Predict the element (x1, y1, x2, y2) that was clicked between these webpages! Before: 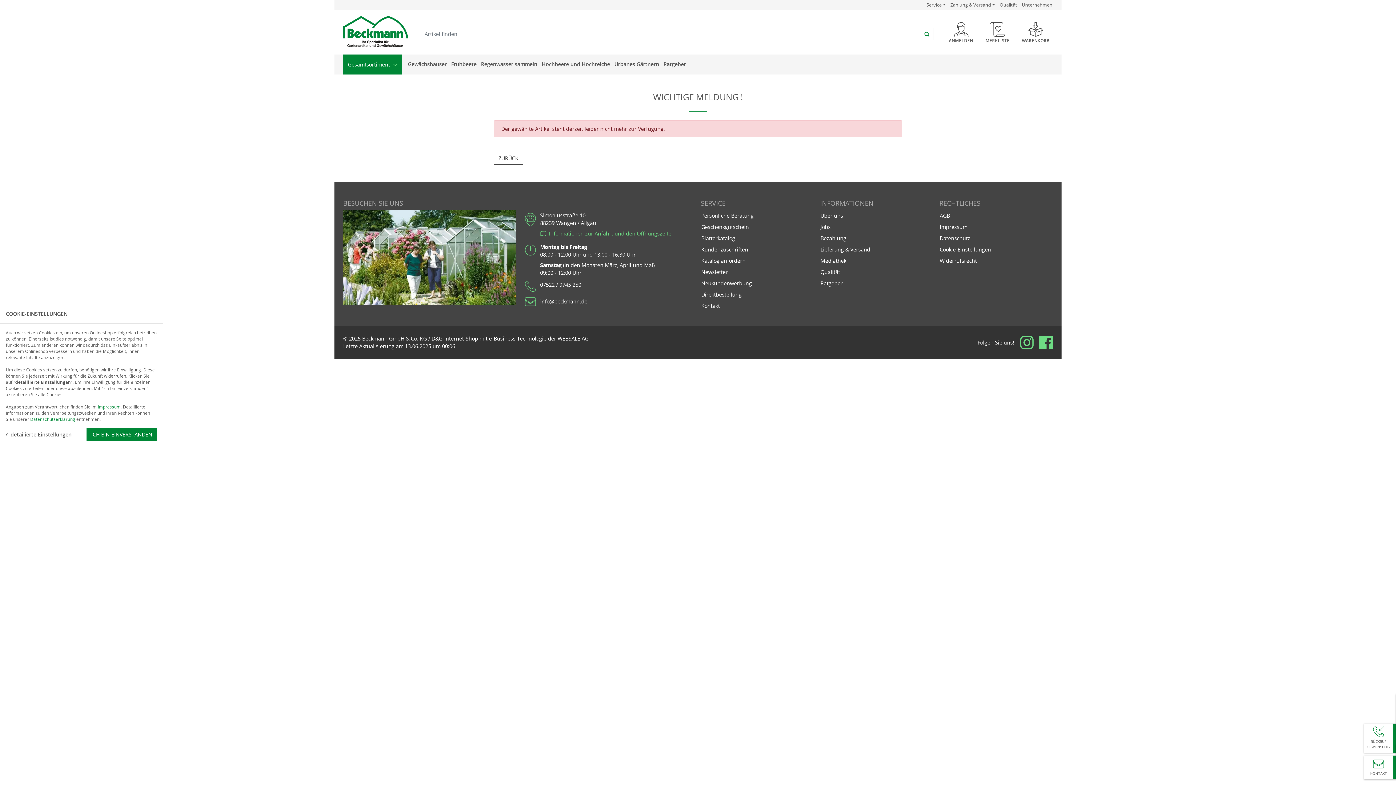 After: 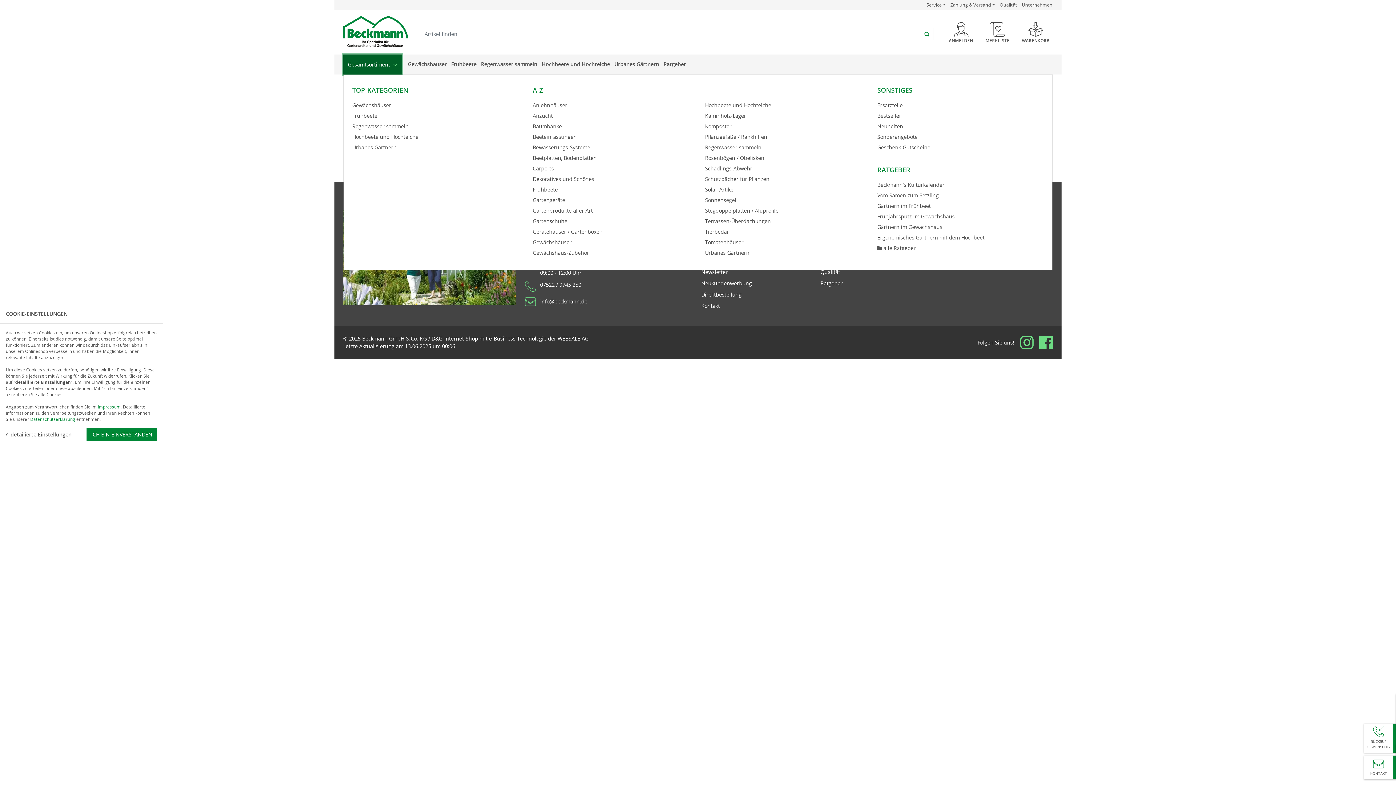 Action: label: Gesamtsortiment  bbox: (343, 54, 402, 74)